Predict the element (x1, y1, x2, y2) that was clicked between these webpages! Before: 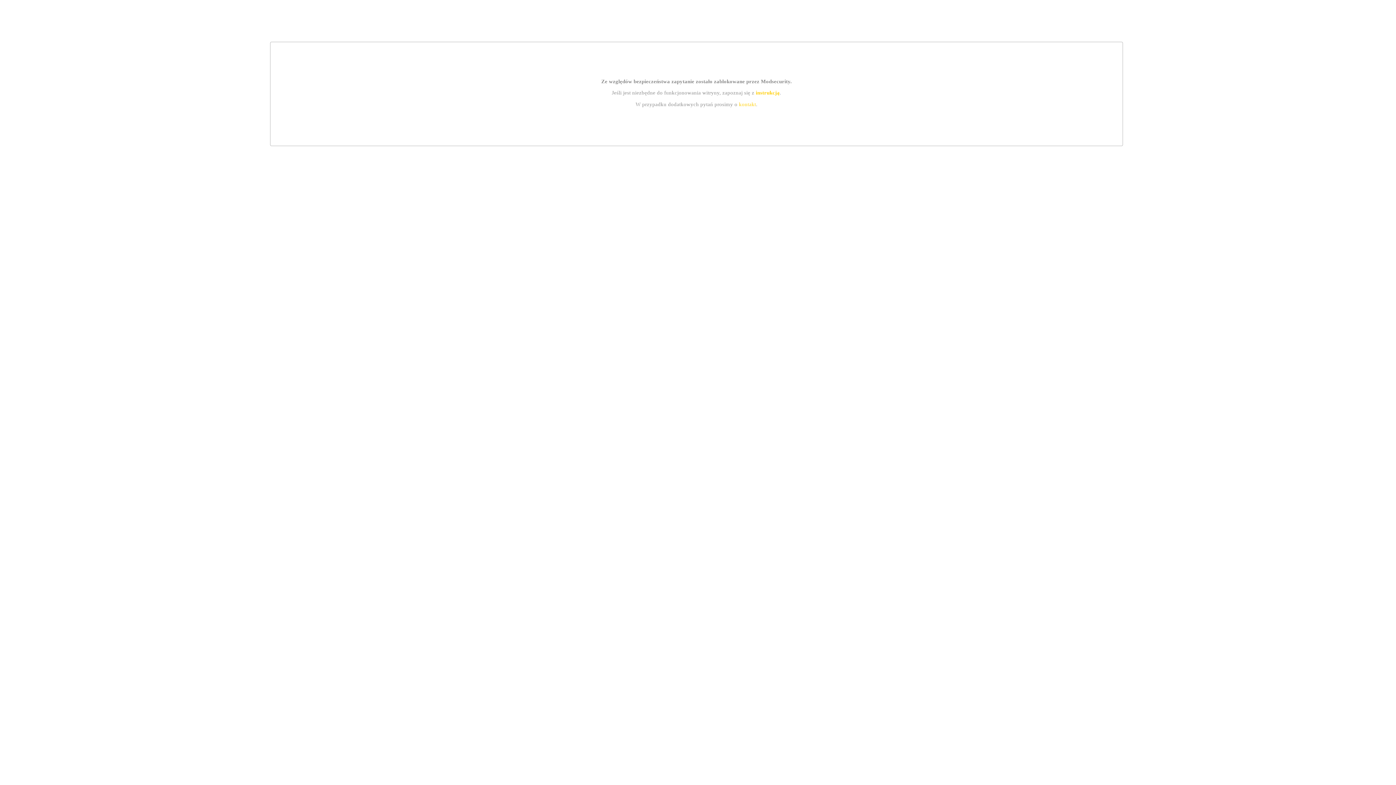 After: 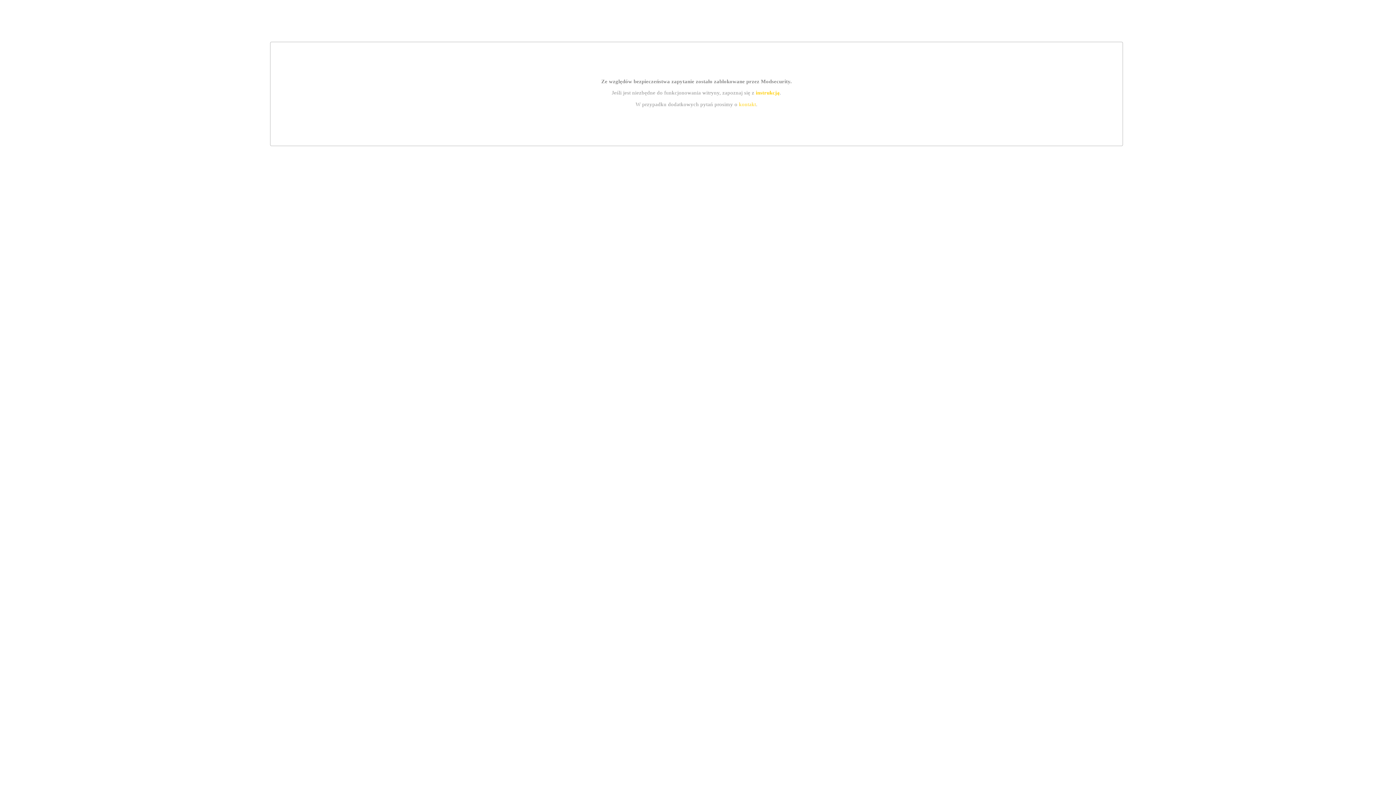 Action: bbox: (739, 101, 756, 107) label: kontakt